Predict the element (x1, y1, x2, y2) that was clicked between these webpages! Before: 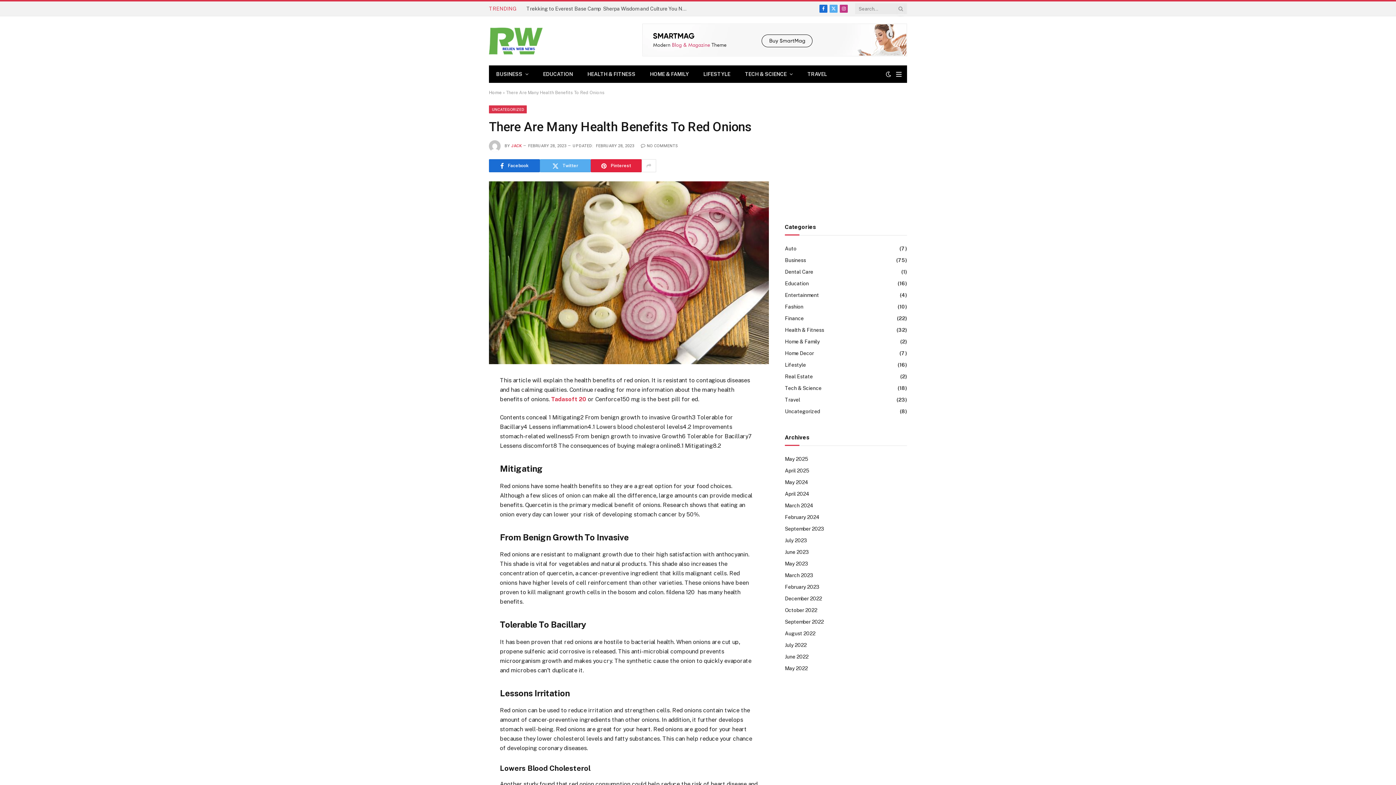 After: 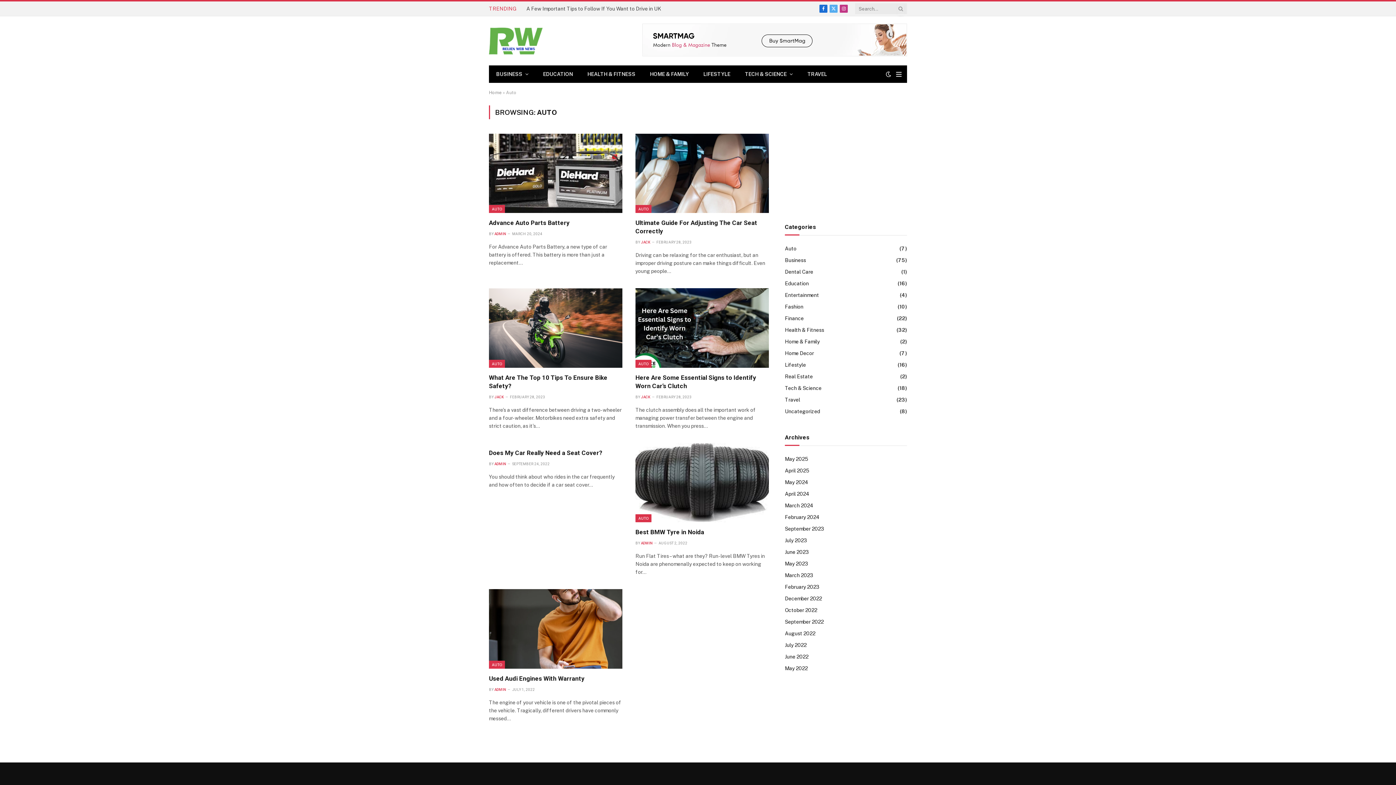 Action: label: Auto bbox: (785, 245, 796, 252)